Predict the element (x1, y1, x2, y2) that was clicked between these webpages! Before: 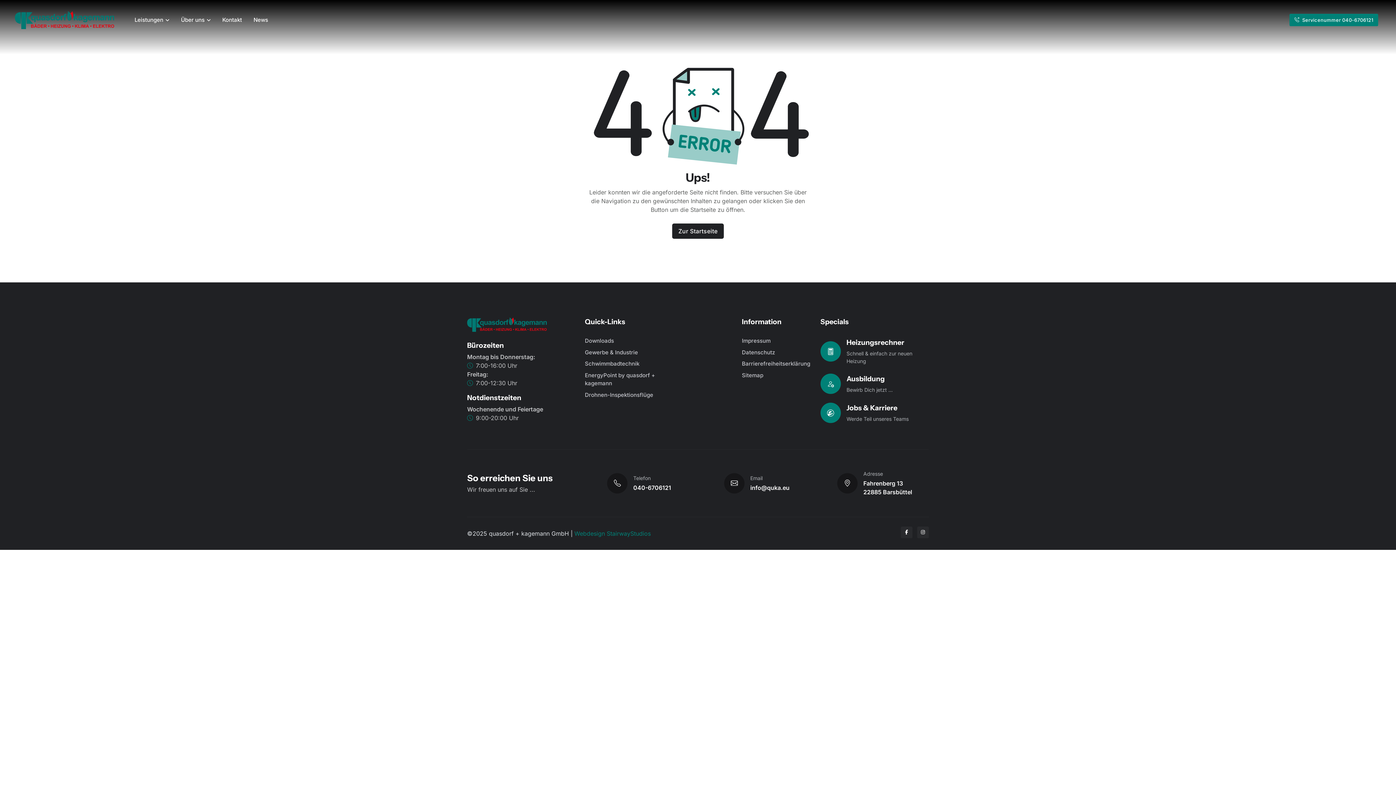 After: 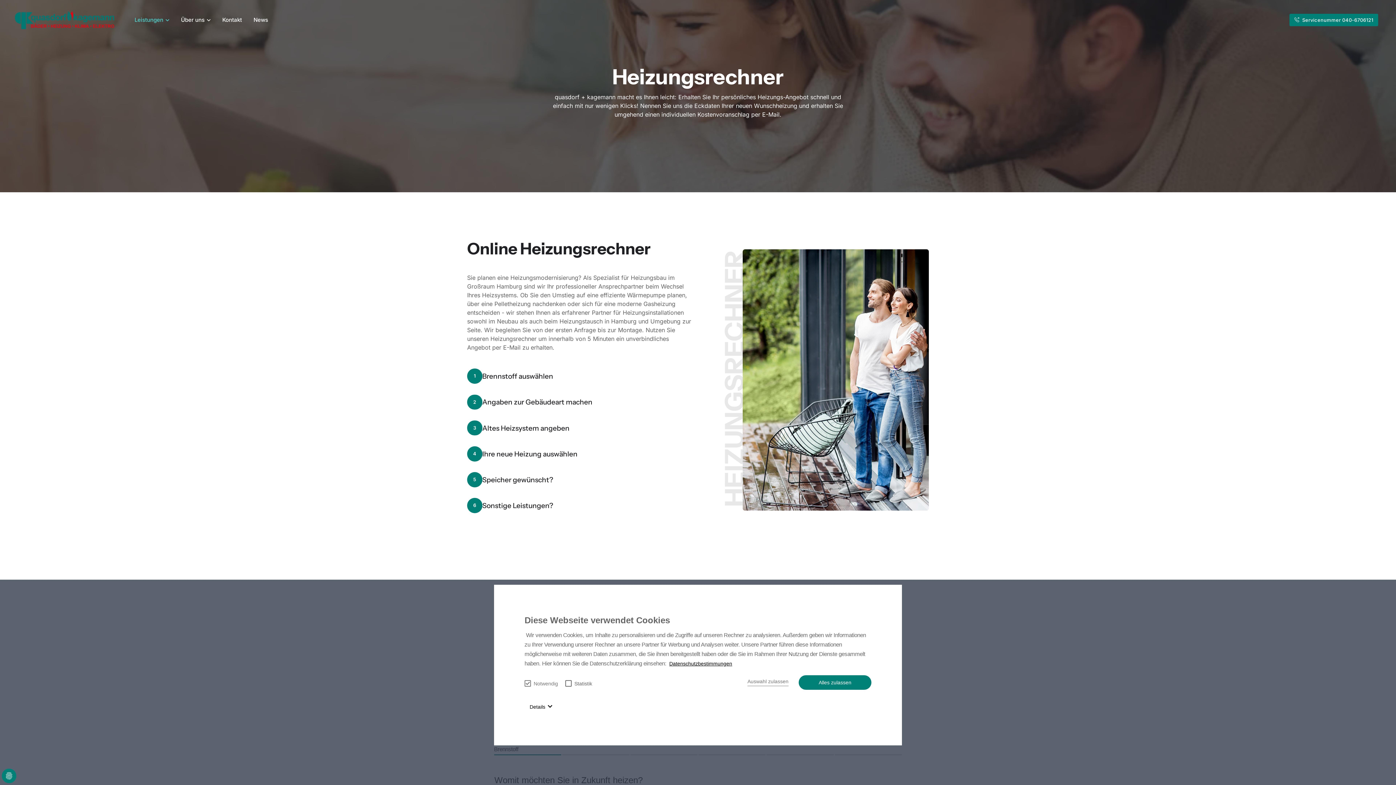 Action: label: Heizungsrechner bbox: (846, 338, 904, 347)